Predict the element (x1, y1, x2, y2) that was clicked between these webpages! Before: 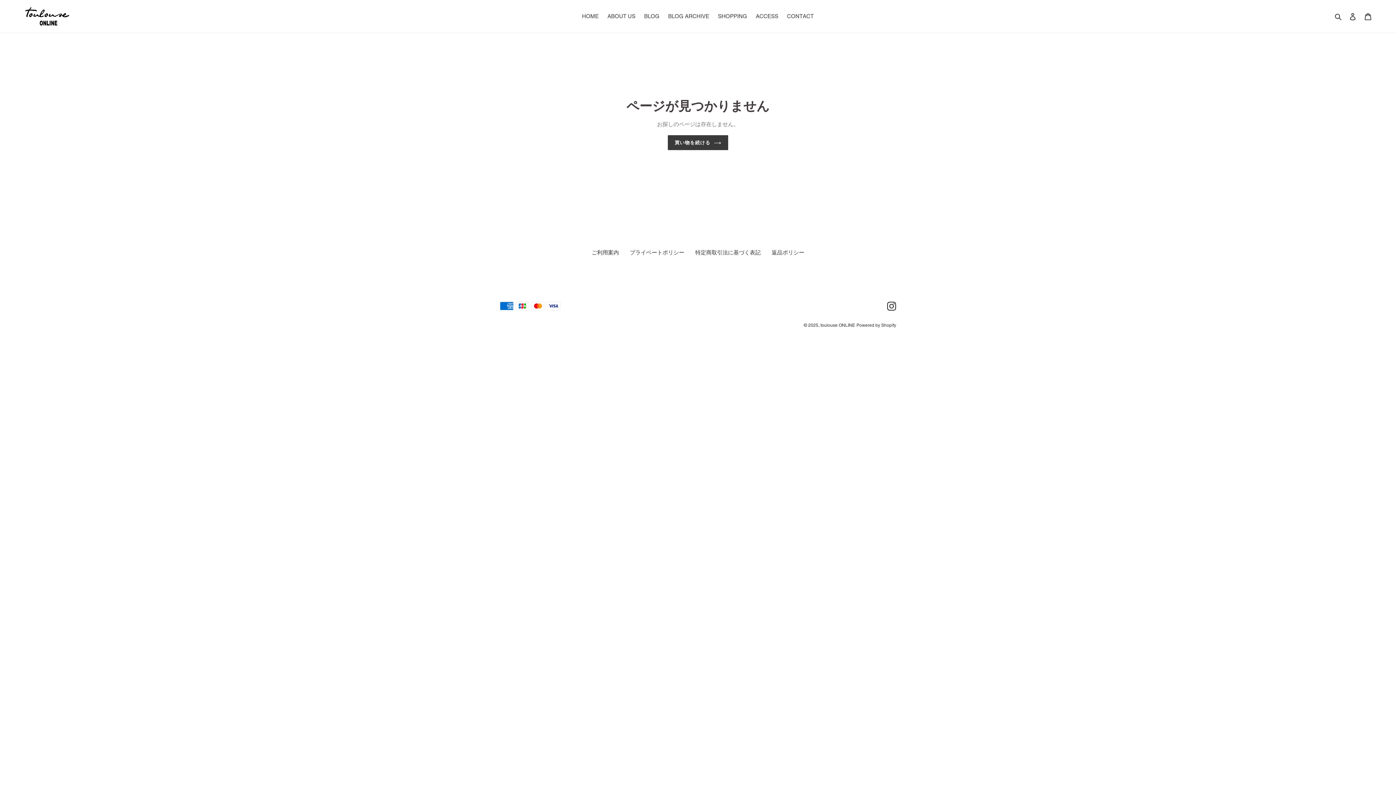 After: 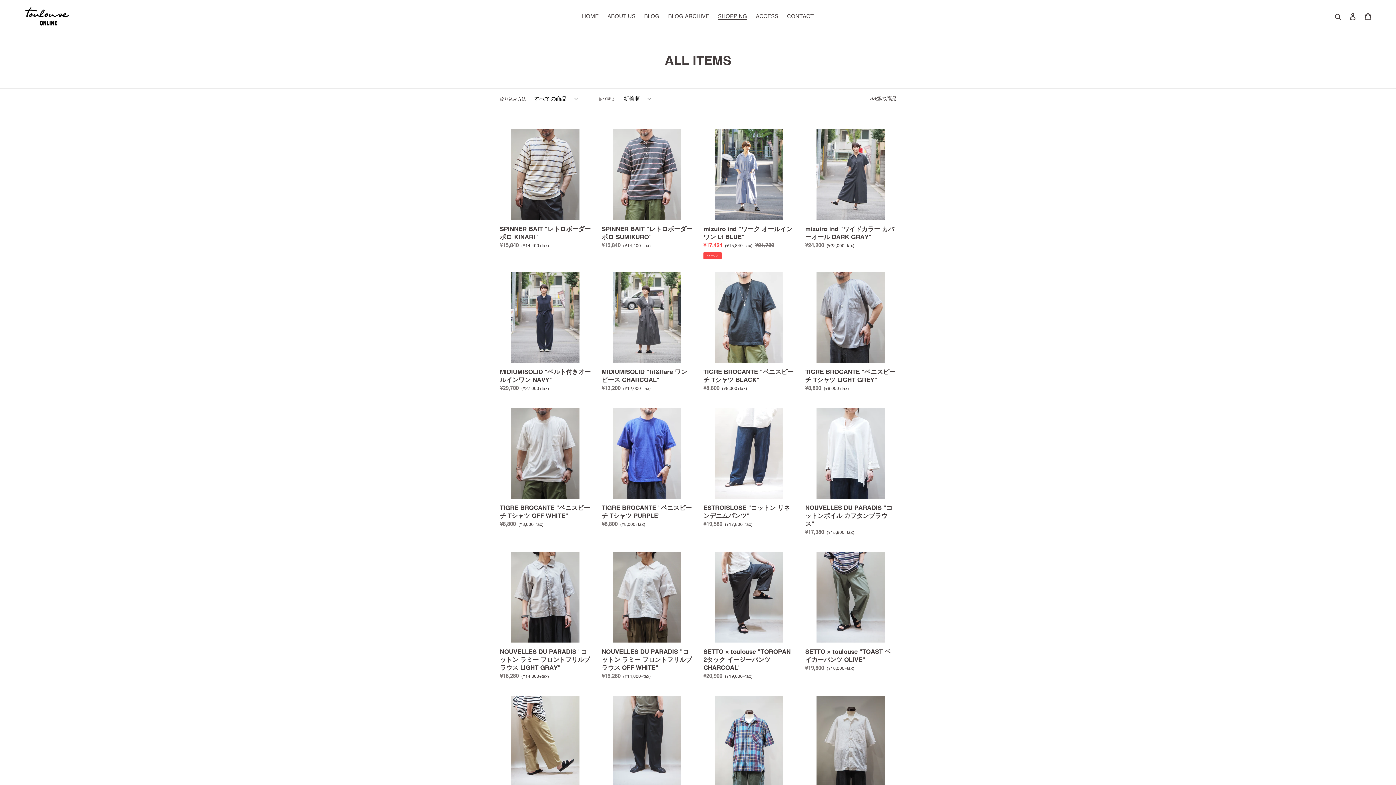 Action: bbox: (714, 11, 750, 21) label: SHOPPING